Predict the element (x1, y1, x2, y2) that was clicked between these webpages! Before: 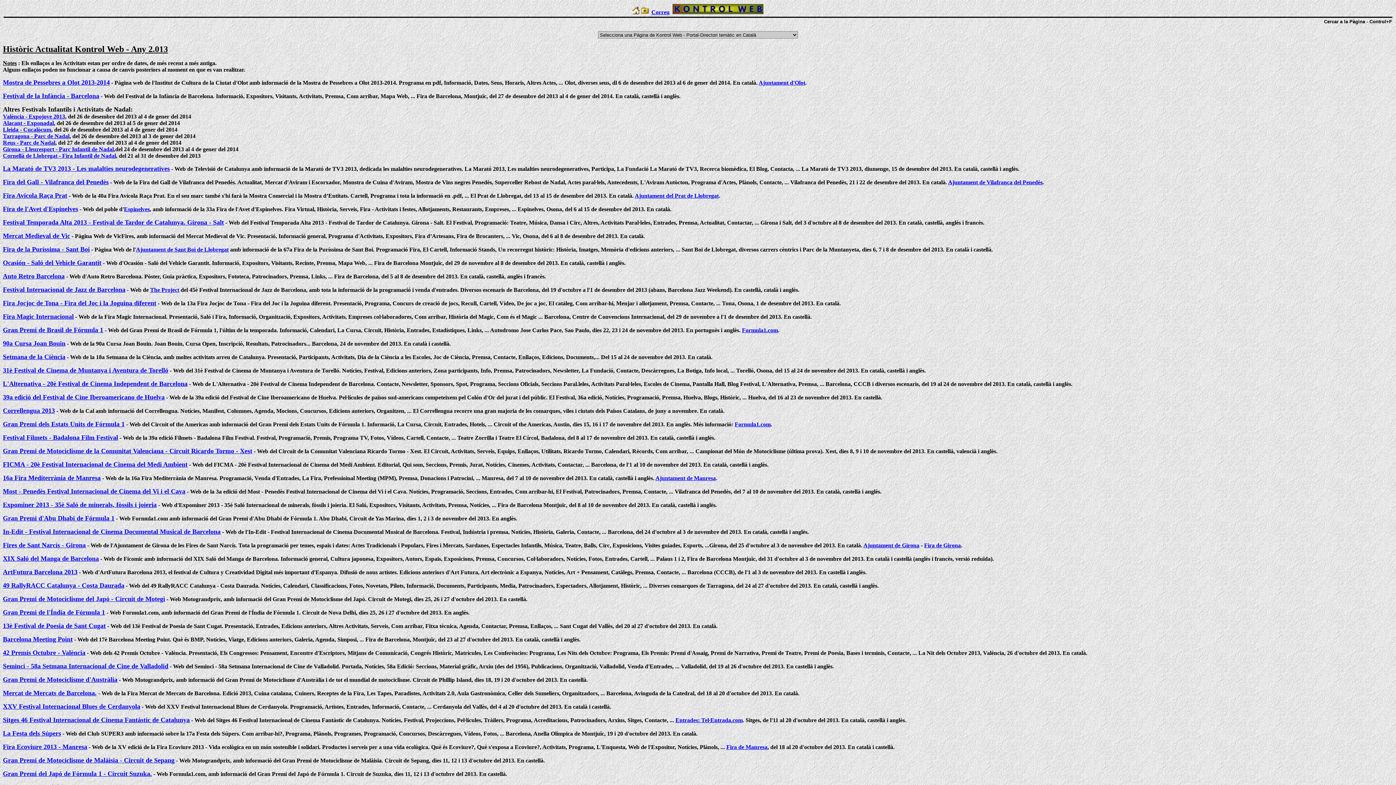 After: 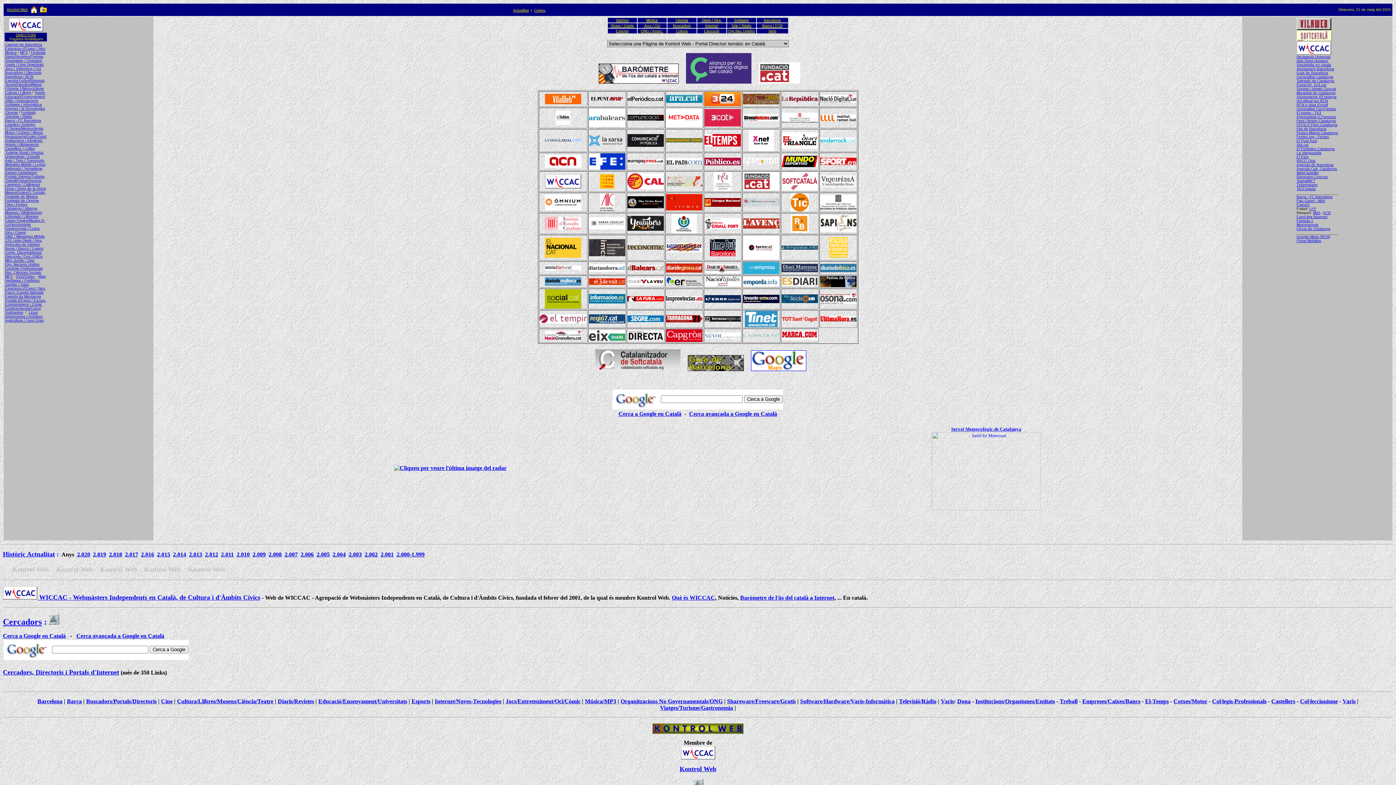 Action: bbox: (672, 9, 763, 15)